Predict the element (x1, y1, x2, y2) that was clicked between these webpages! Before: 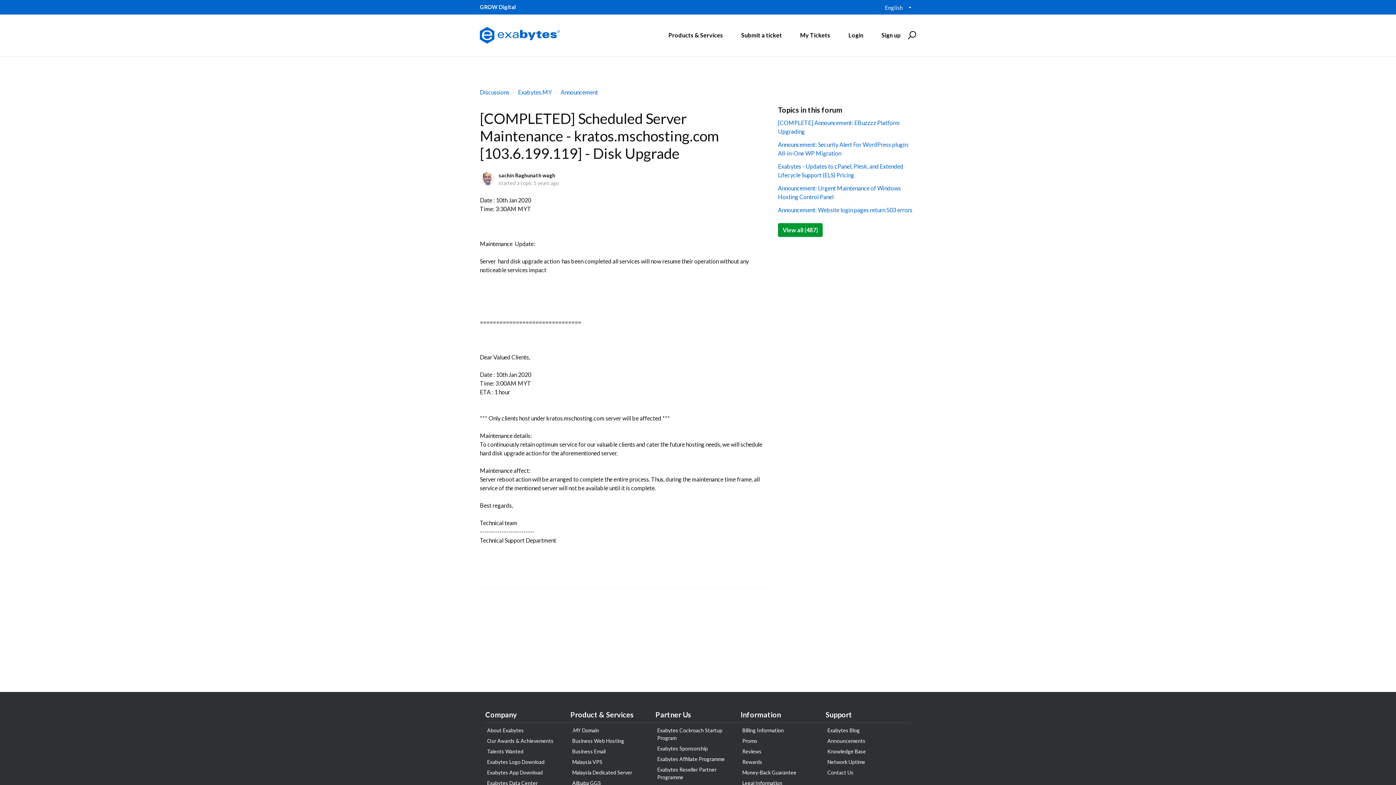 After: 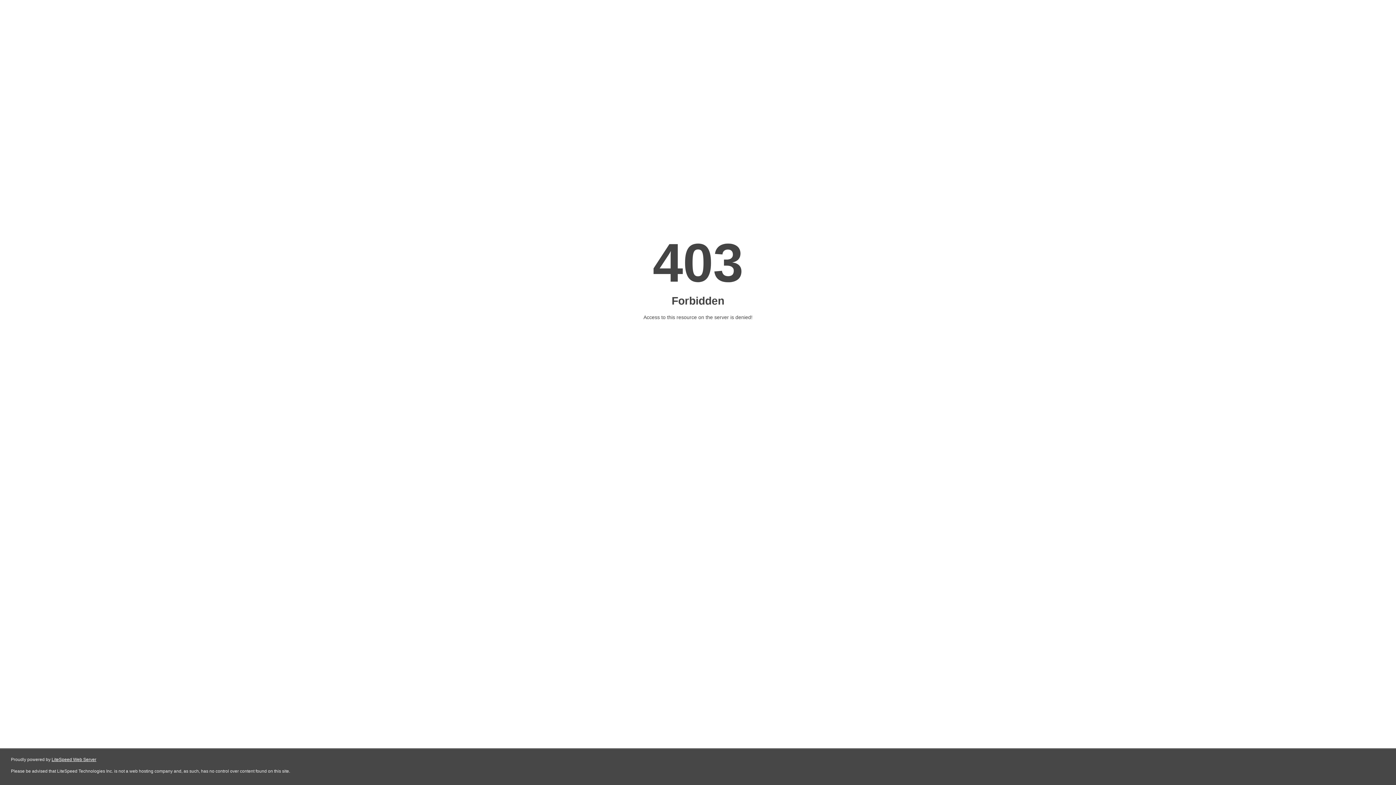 Action: bbox: (487, 759, 544, 765) label: Exabytes Logo Download